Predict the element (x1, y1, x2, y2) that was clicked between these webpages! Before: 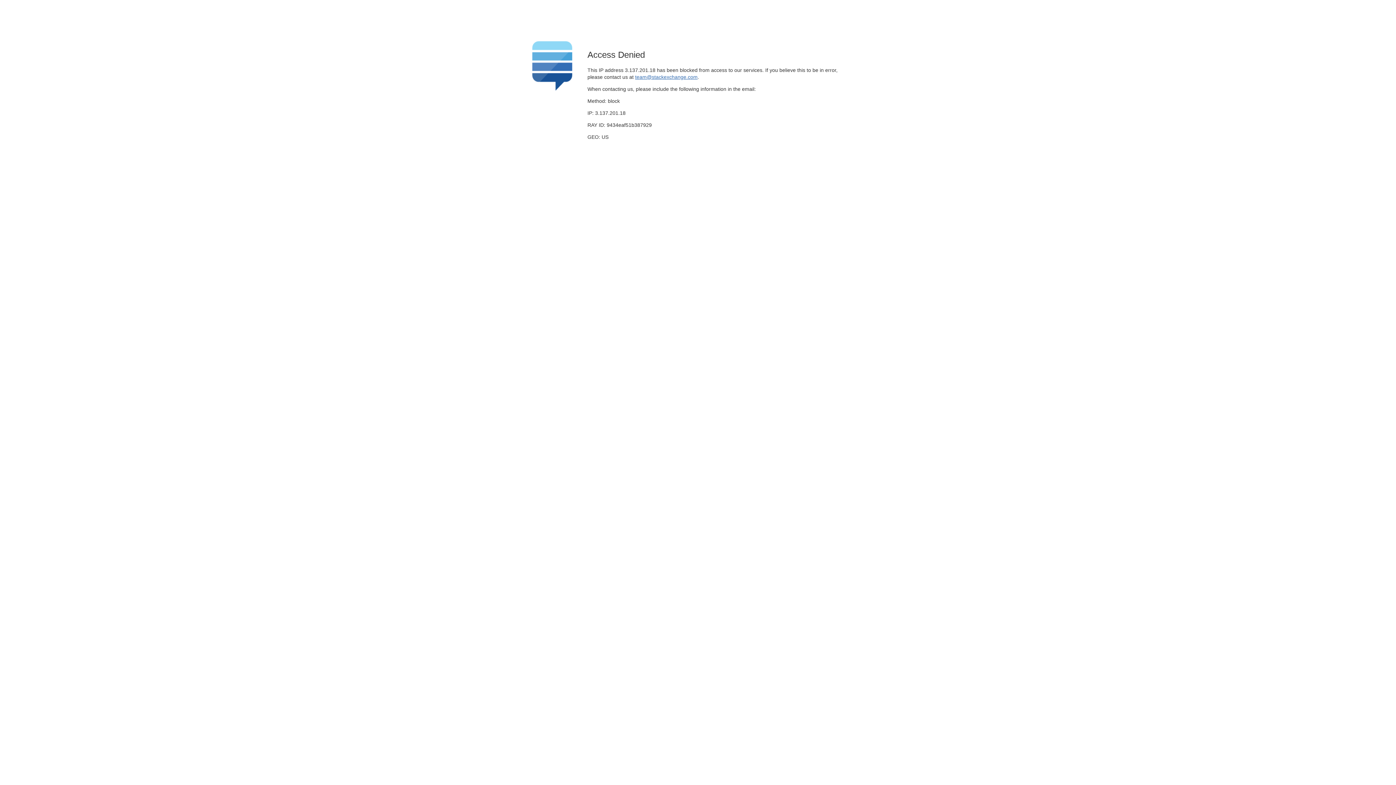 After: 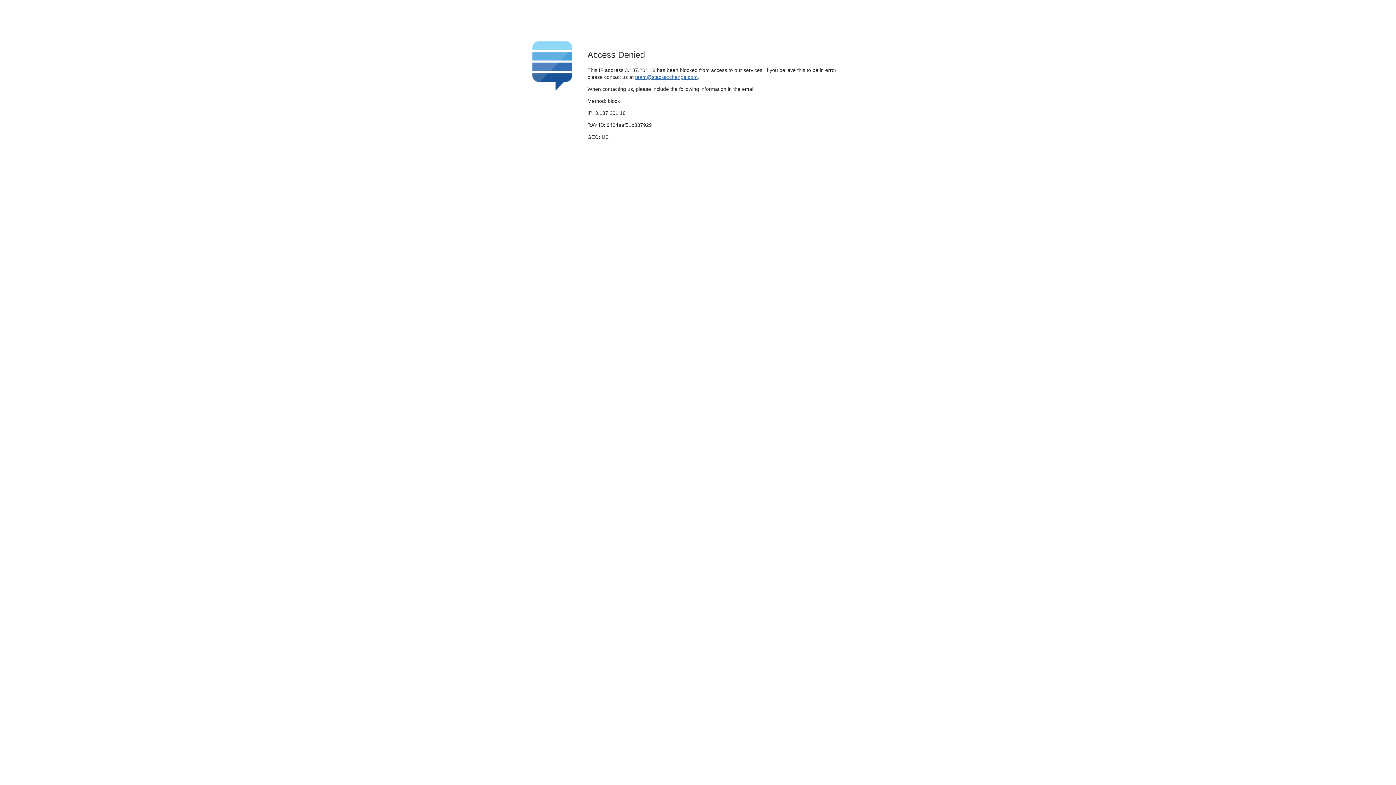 Action: bbox: (635, 74, 697, 79) label: team@stackexchange.com